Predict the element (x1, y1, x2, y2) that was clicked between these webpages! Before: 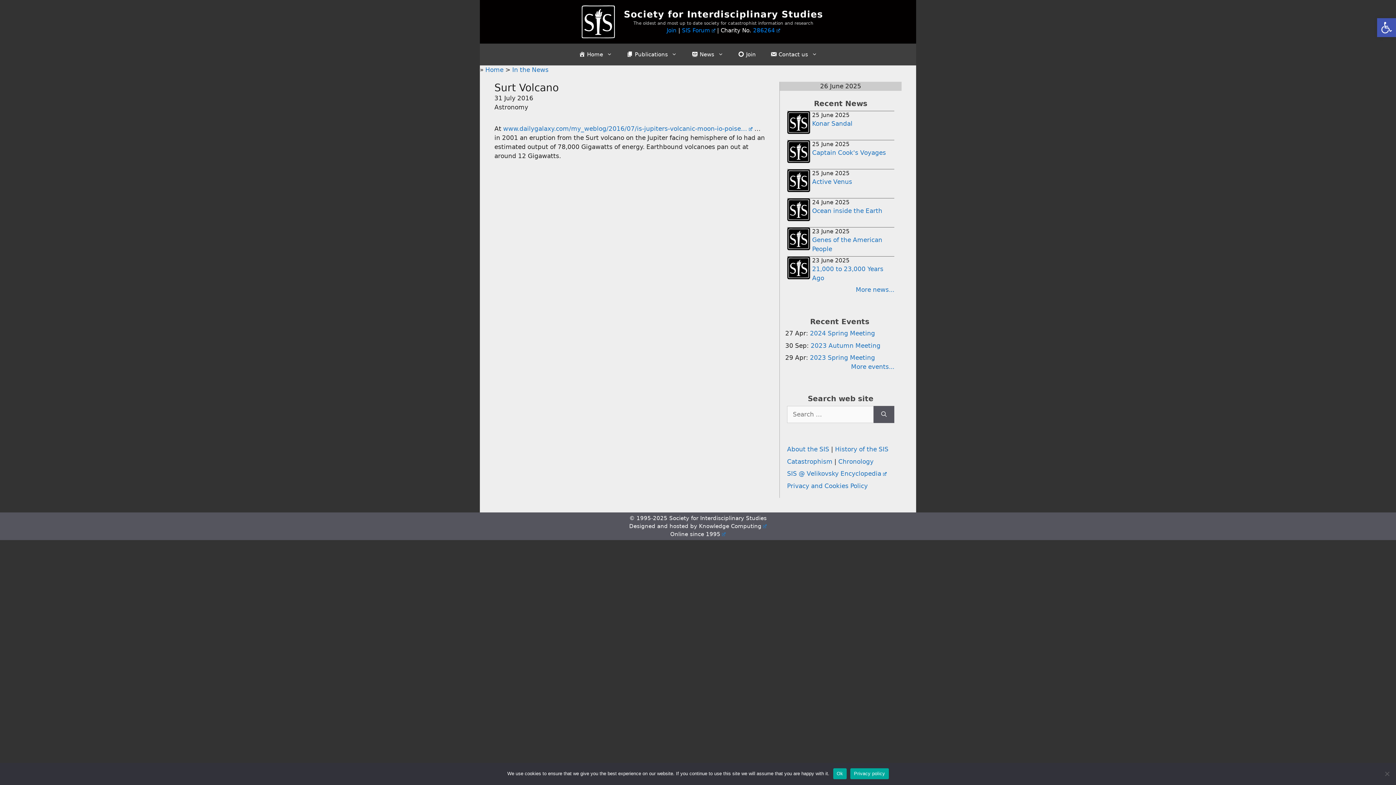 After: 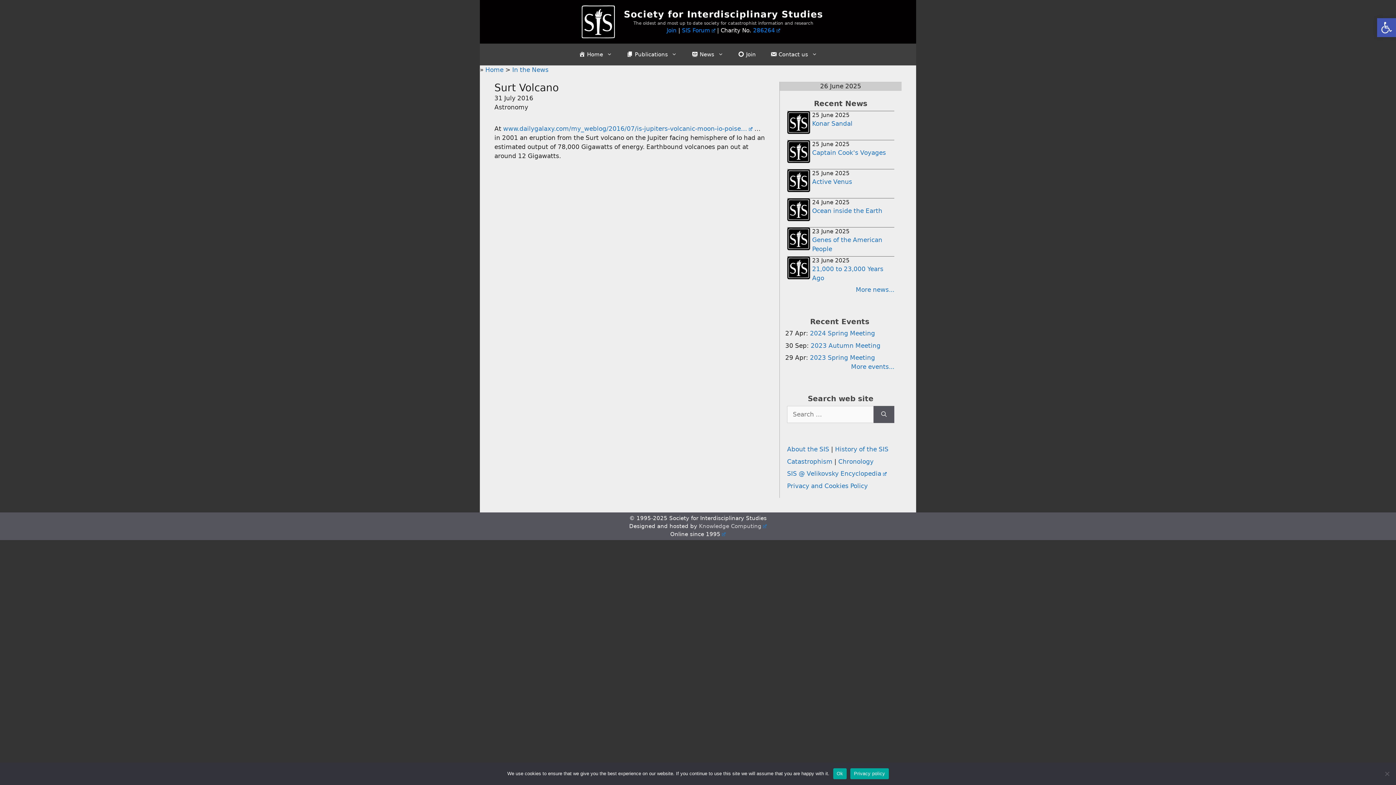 Action: bbox: (699, 523, 767, 529) label: Knowledge Computing